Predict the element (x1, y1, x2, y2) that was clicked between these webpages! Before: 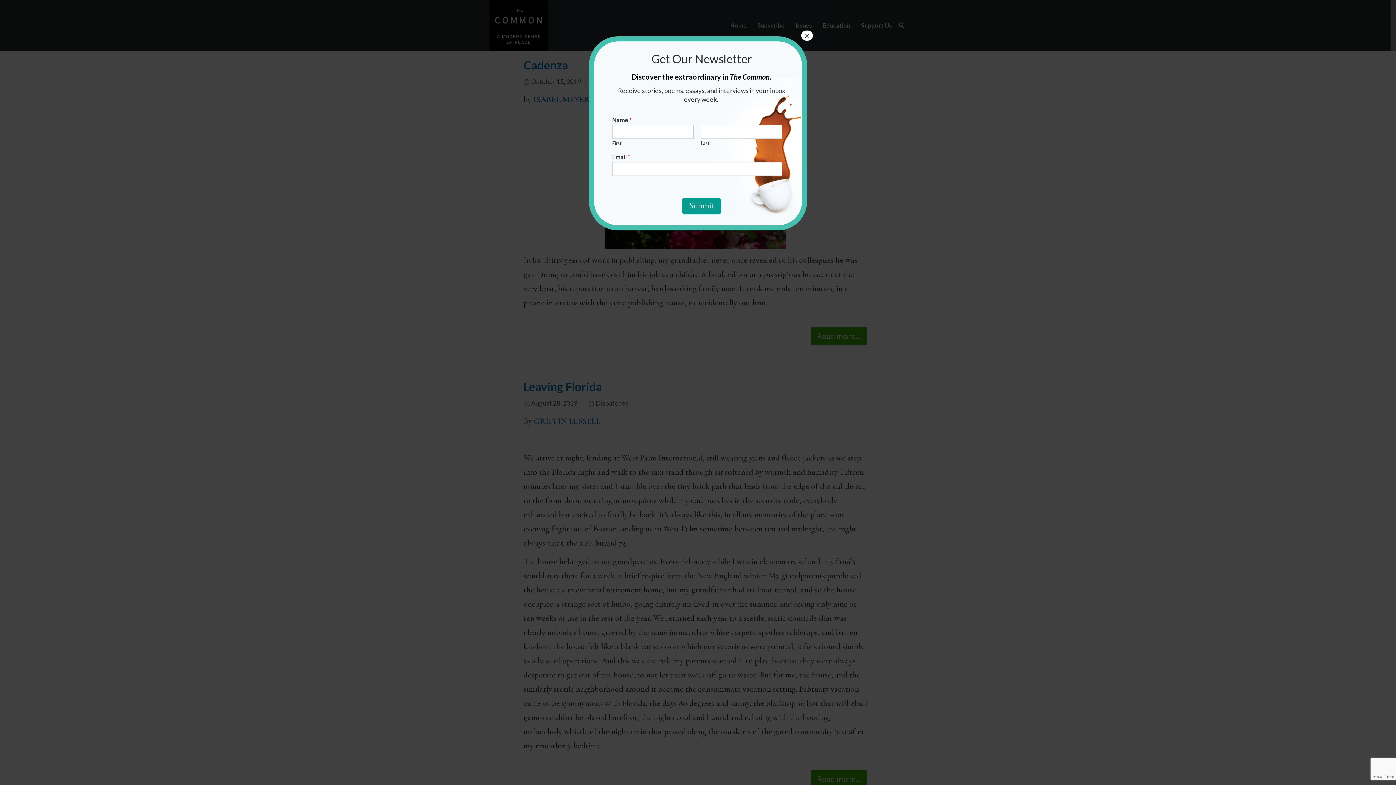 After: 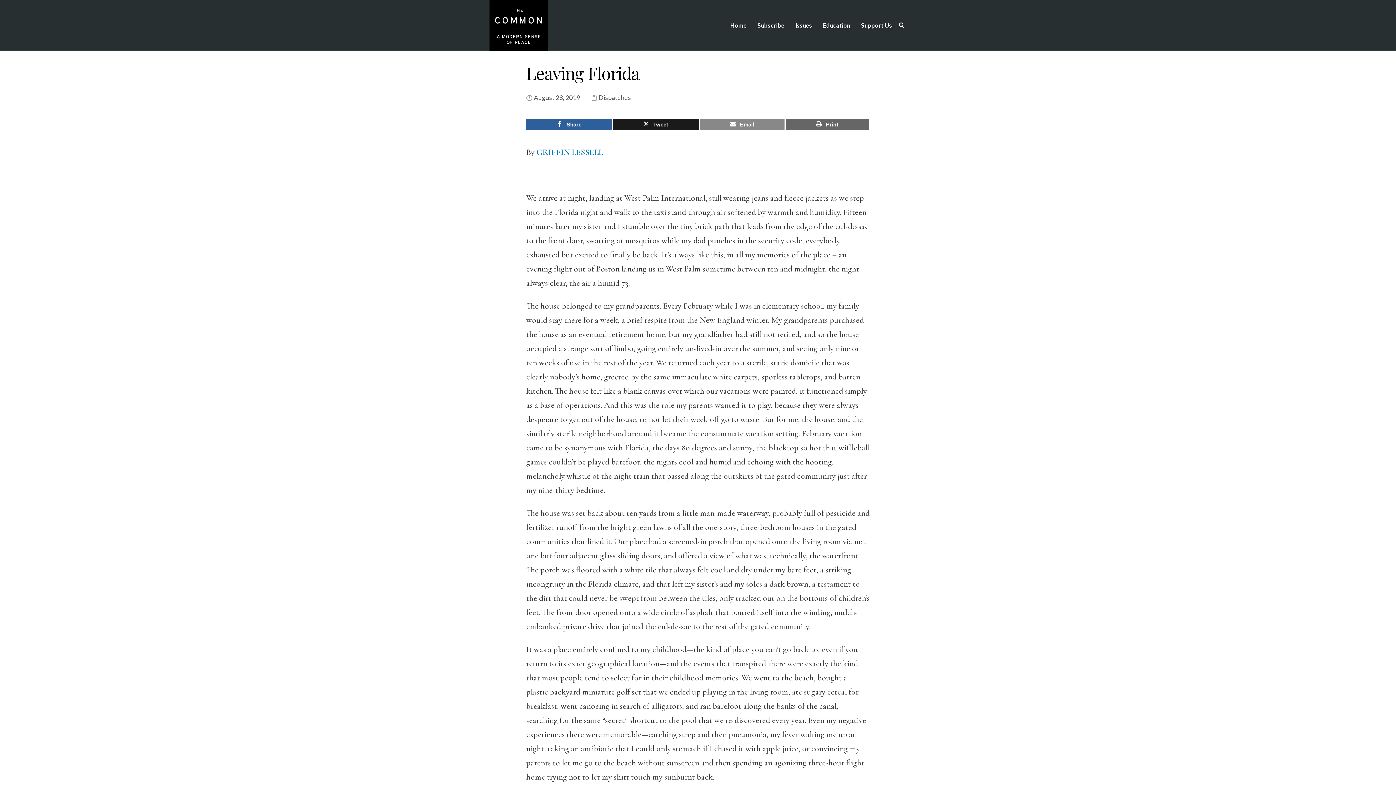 Action: label: Leaving Florida bbox: (526, 379, 604, 393)